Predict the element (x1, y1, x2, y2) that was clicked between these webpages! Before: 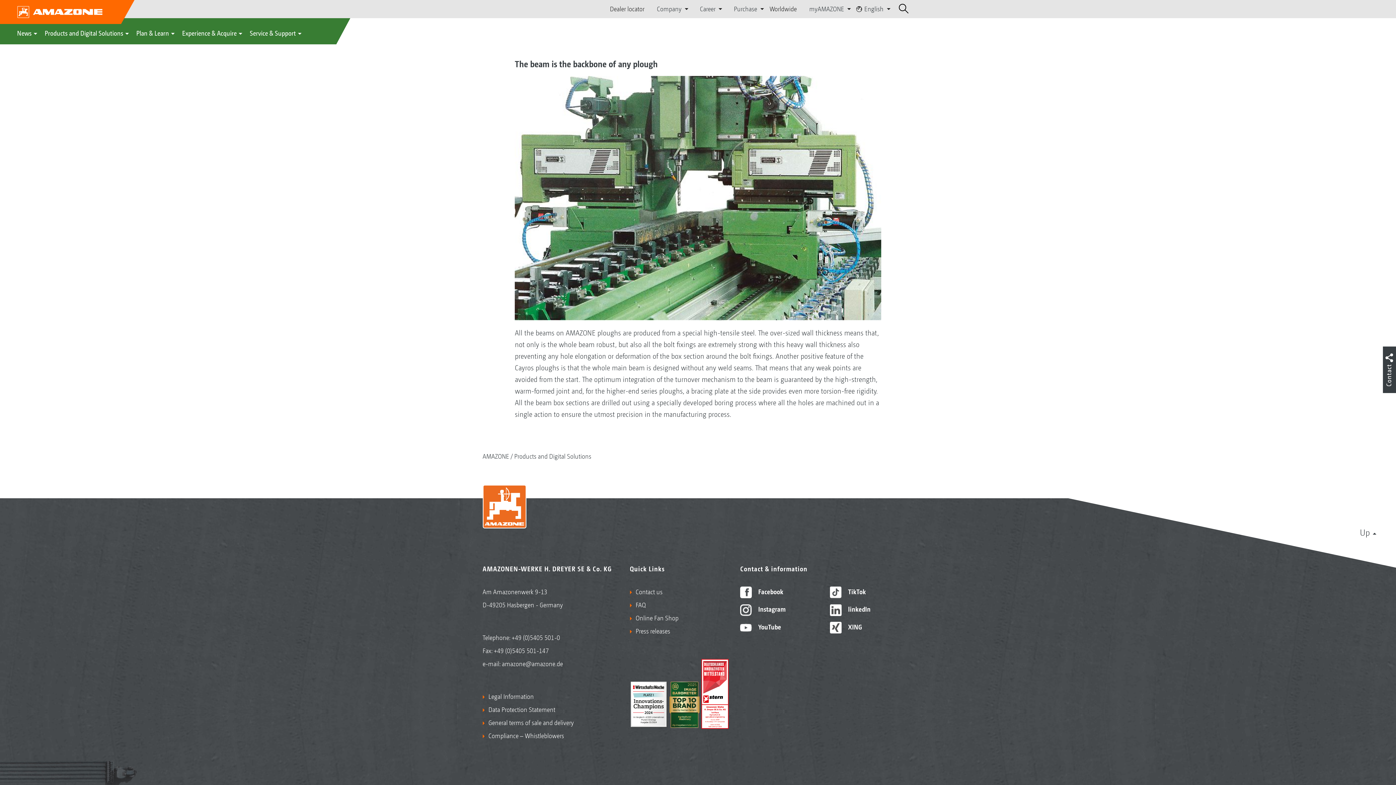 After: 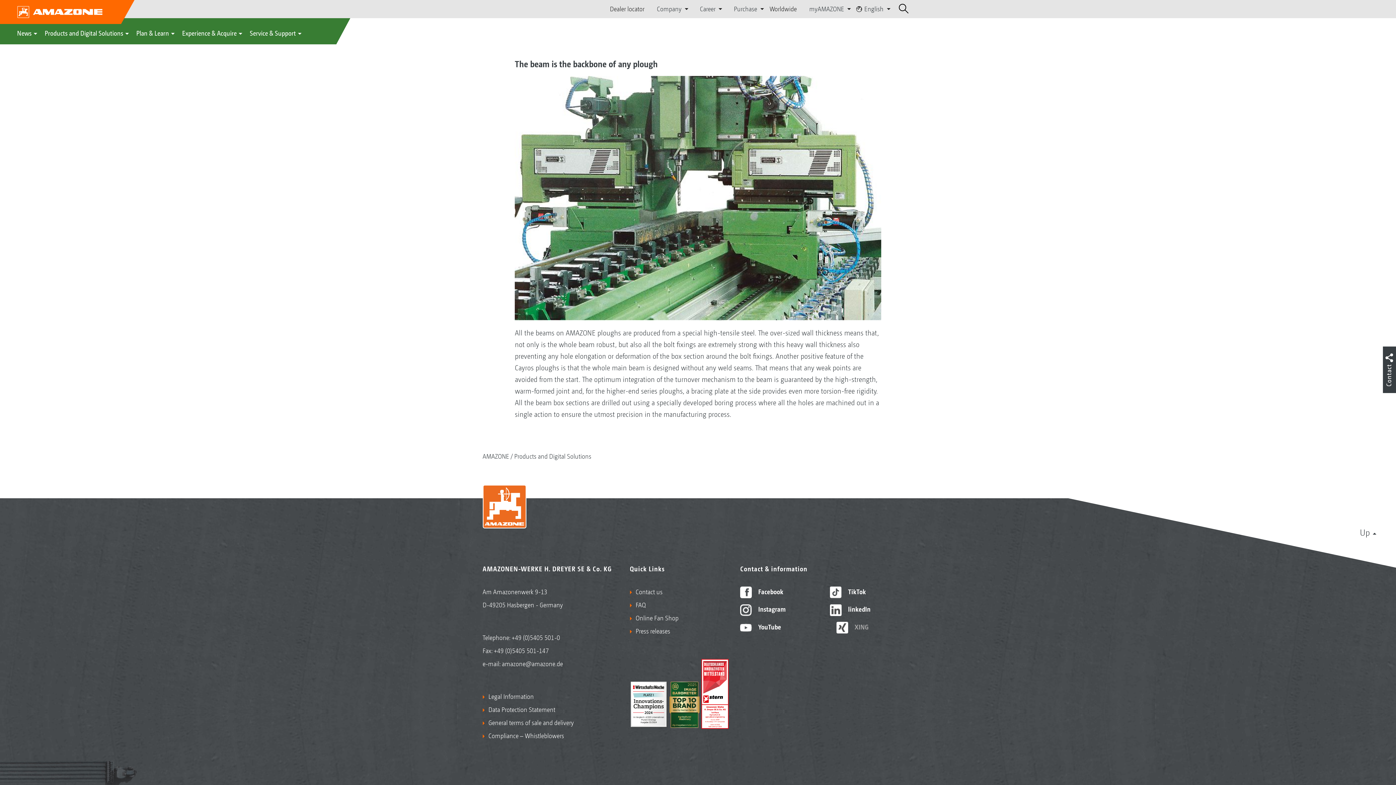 Action: label:  XING bbox: (830, 623, 862, 631)